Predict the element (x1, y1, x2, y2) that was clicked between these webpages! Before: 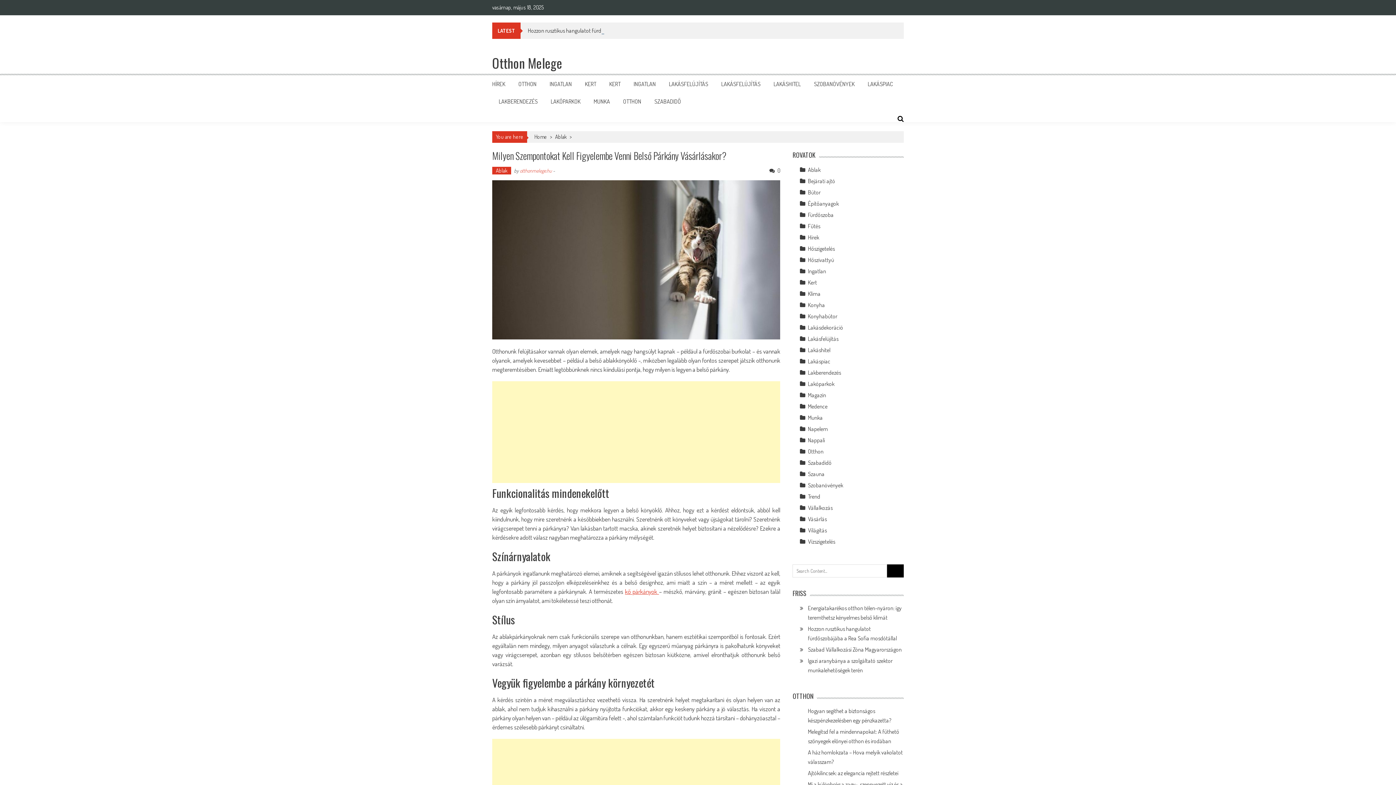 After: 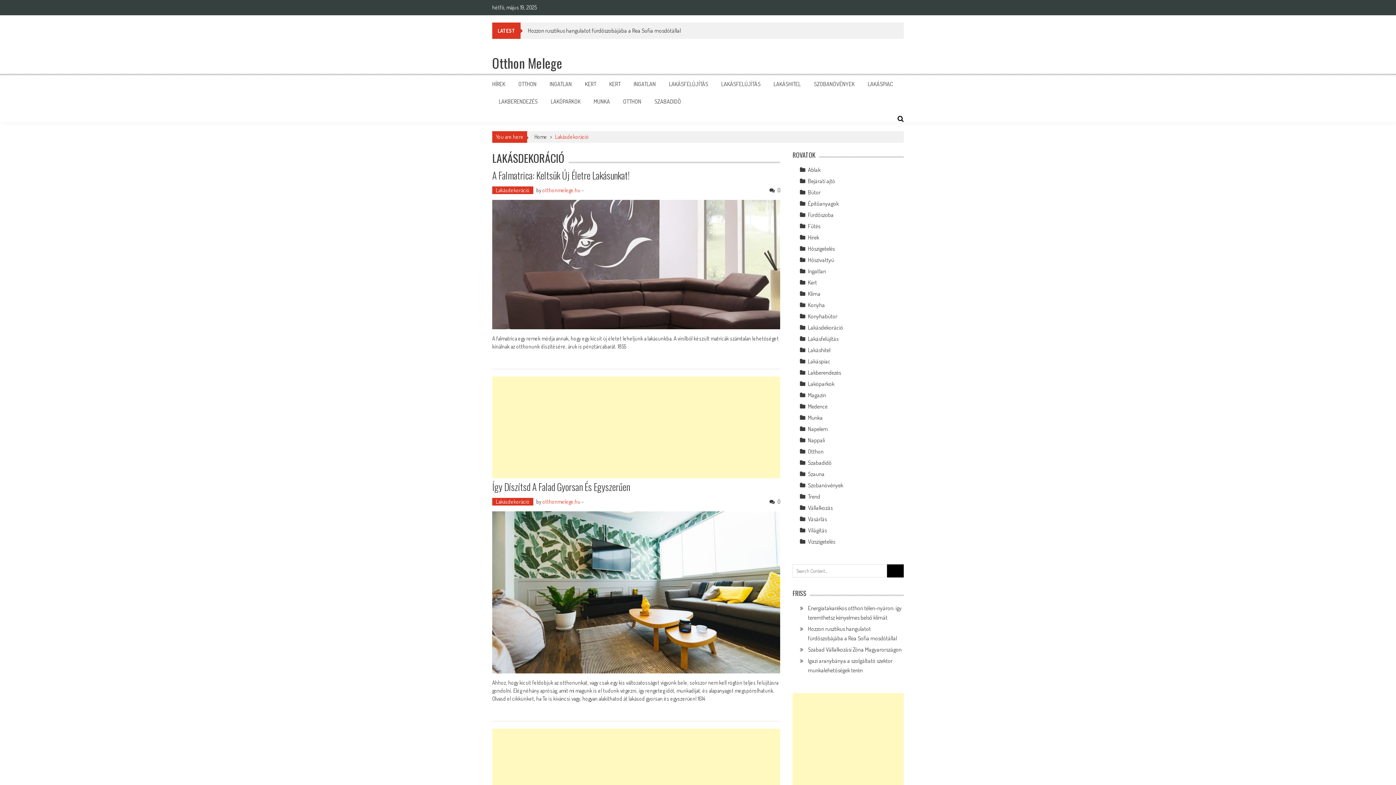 Action: bbox: (808, 324, 843, 331) label: Lakásdekoráció